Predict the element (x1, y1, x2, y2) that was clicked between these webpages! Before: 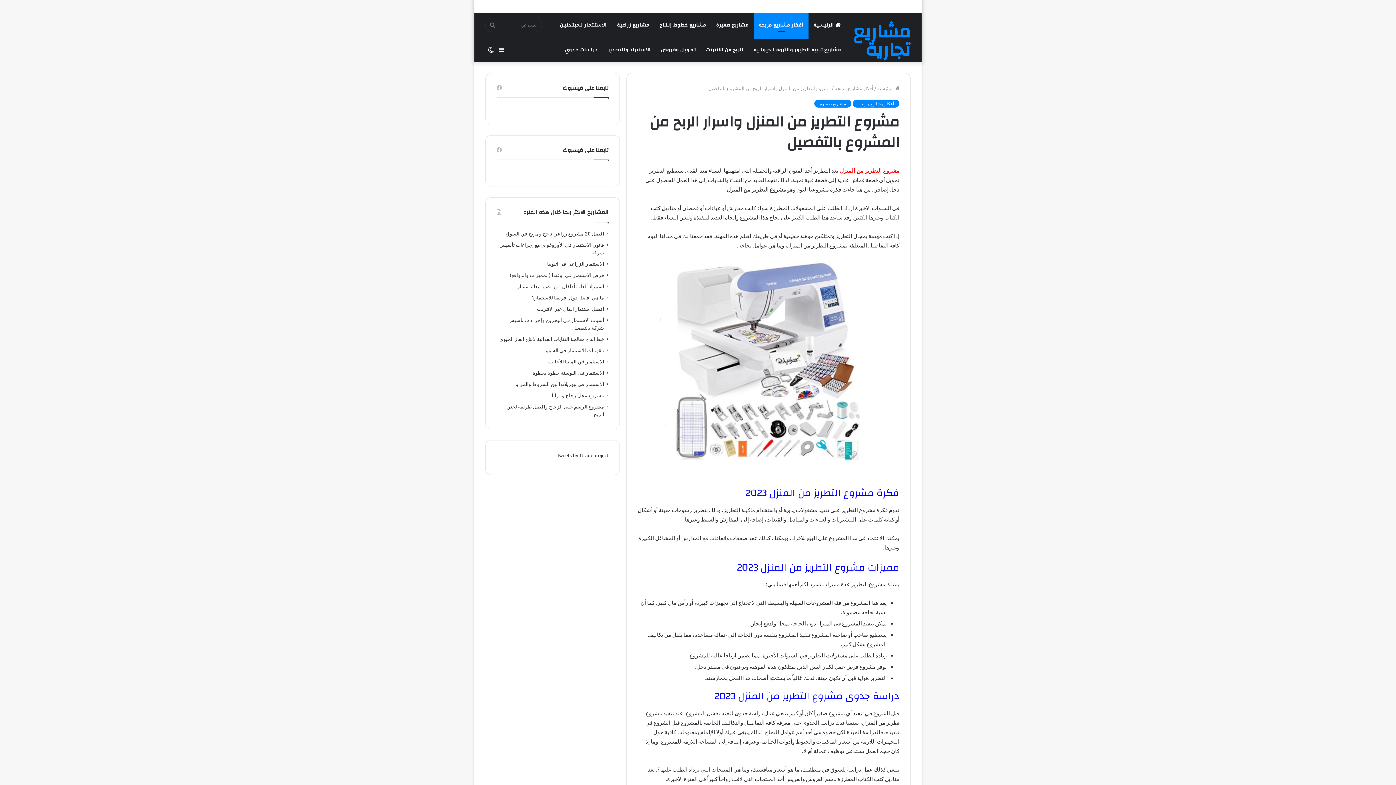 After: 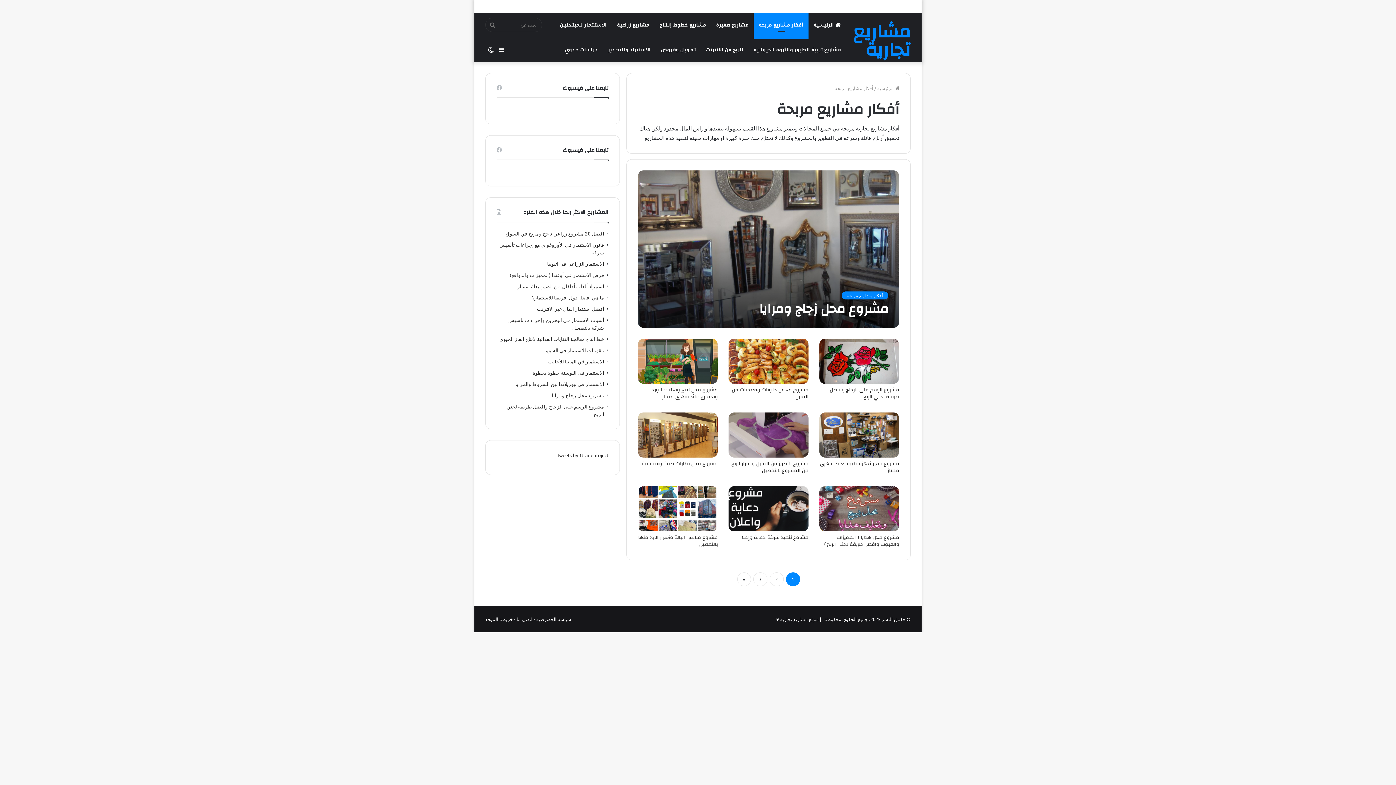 Action: bbox: (853, 99, 899, 107) label: أفكار مشاريع مربحة